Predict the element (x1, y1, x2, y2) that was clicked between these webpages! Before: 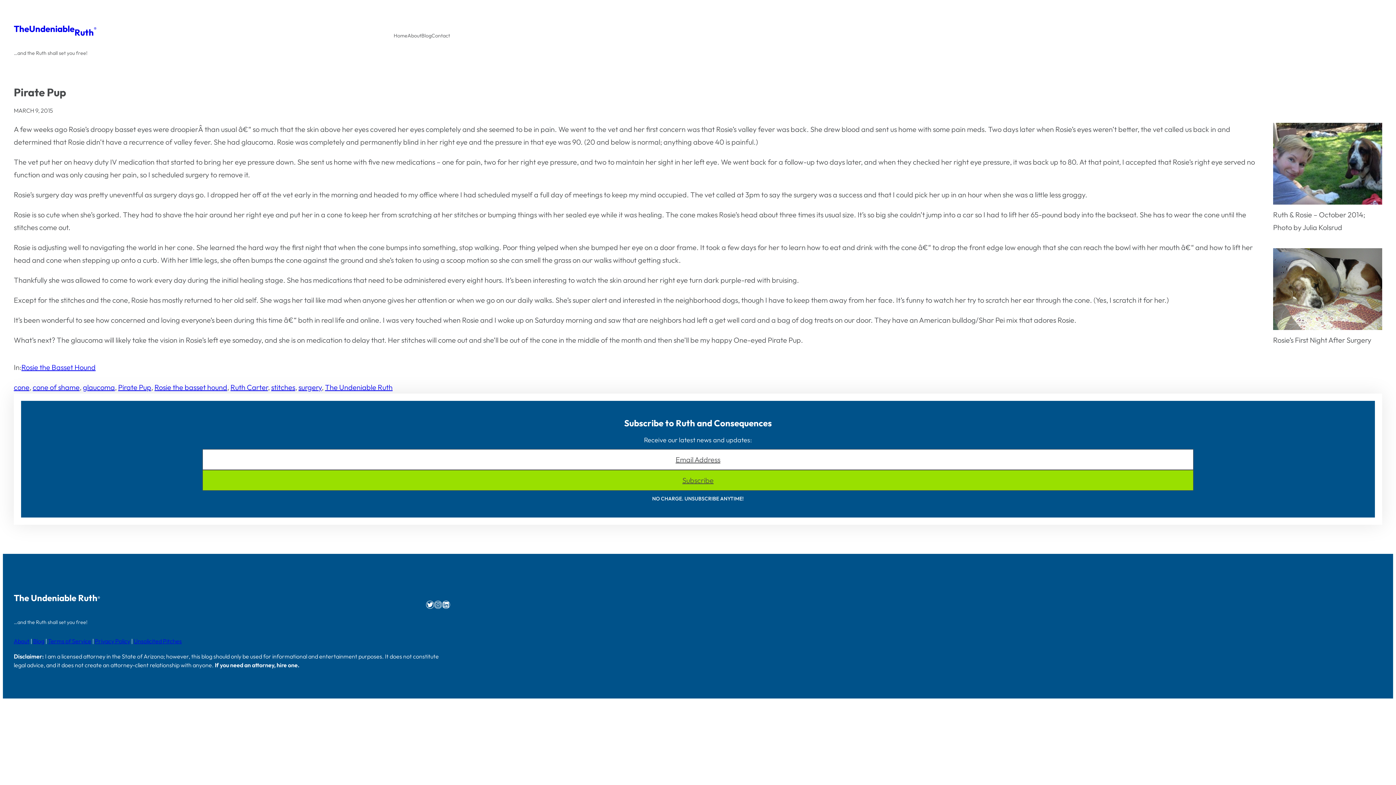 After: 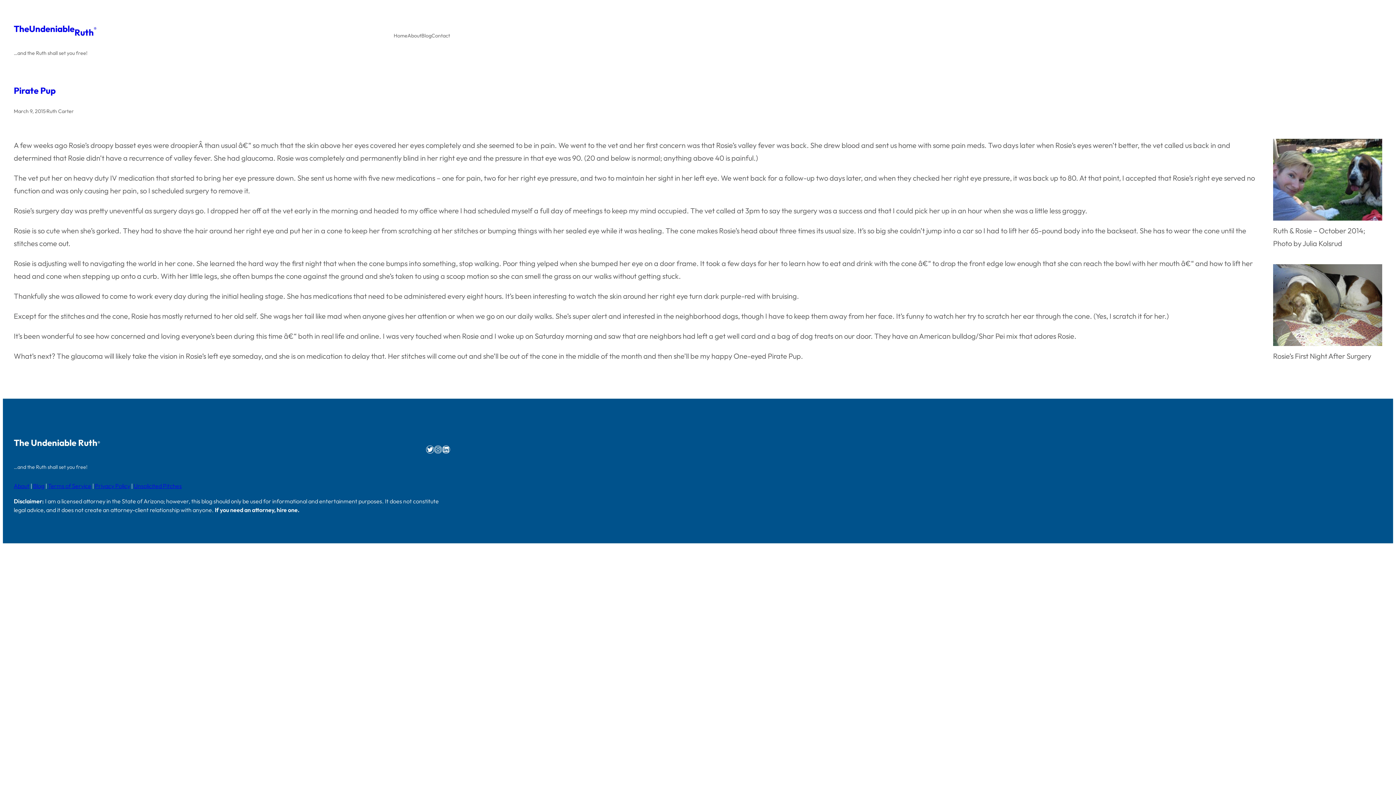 Action: label: Pirate Pup bbox: (118, 382, 151, 391)